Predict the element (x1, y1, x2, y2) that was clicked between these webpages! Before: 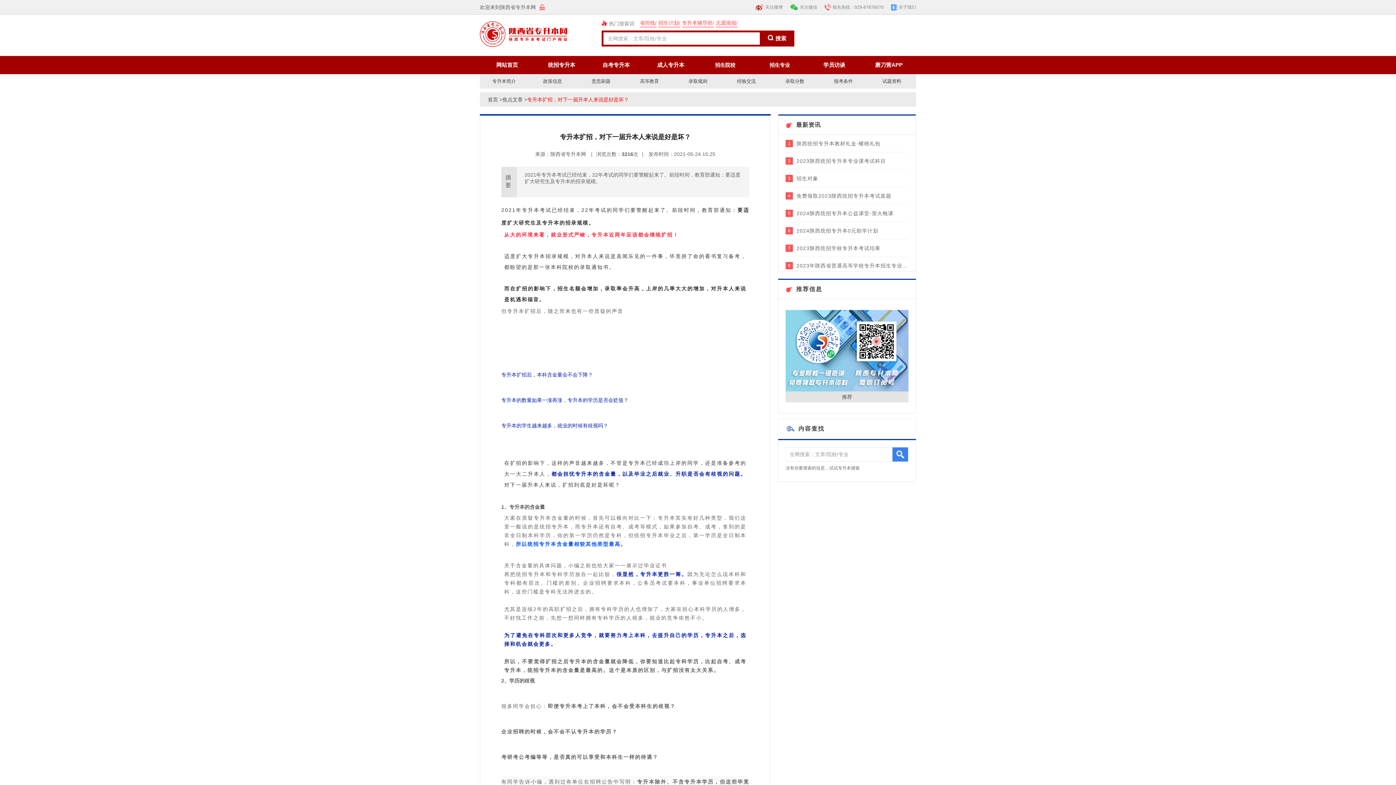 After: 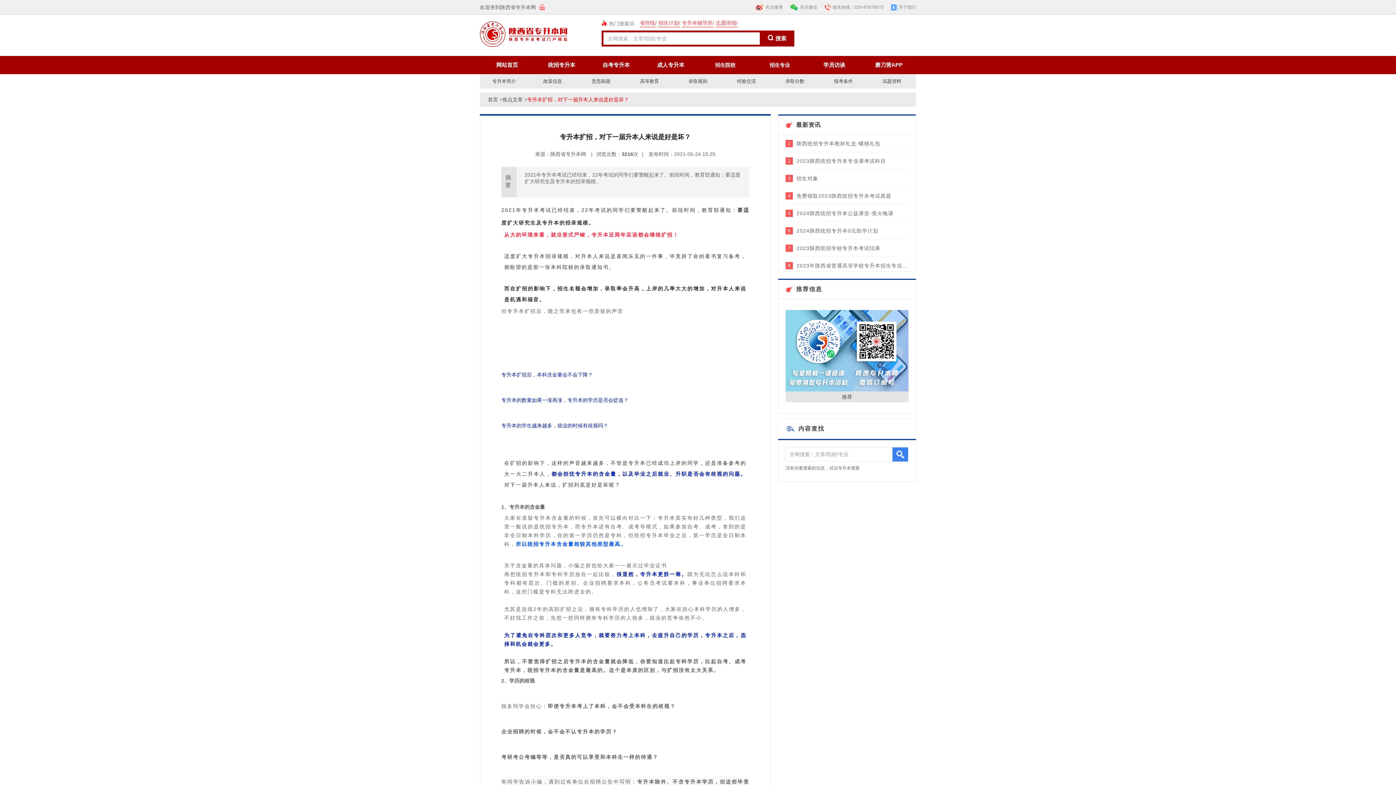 Action: label: 推荐 bbox: (785, 310, 908, 402)